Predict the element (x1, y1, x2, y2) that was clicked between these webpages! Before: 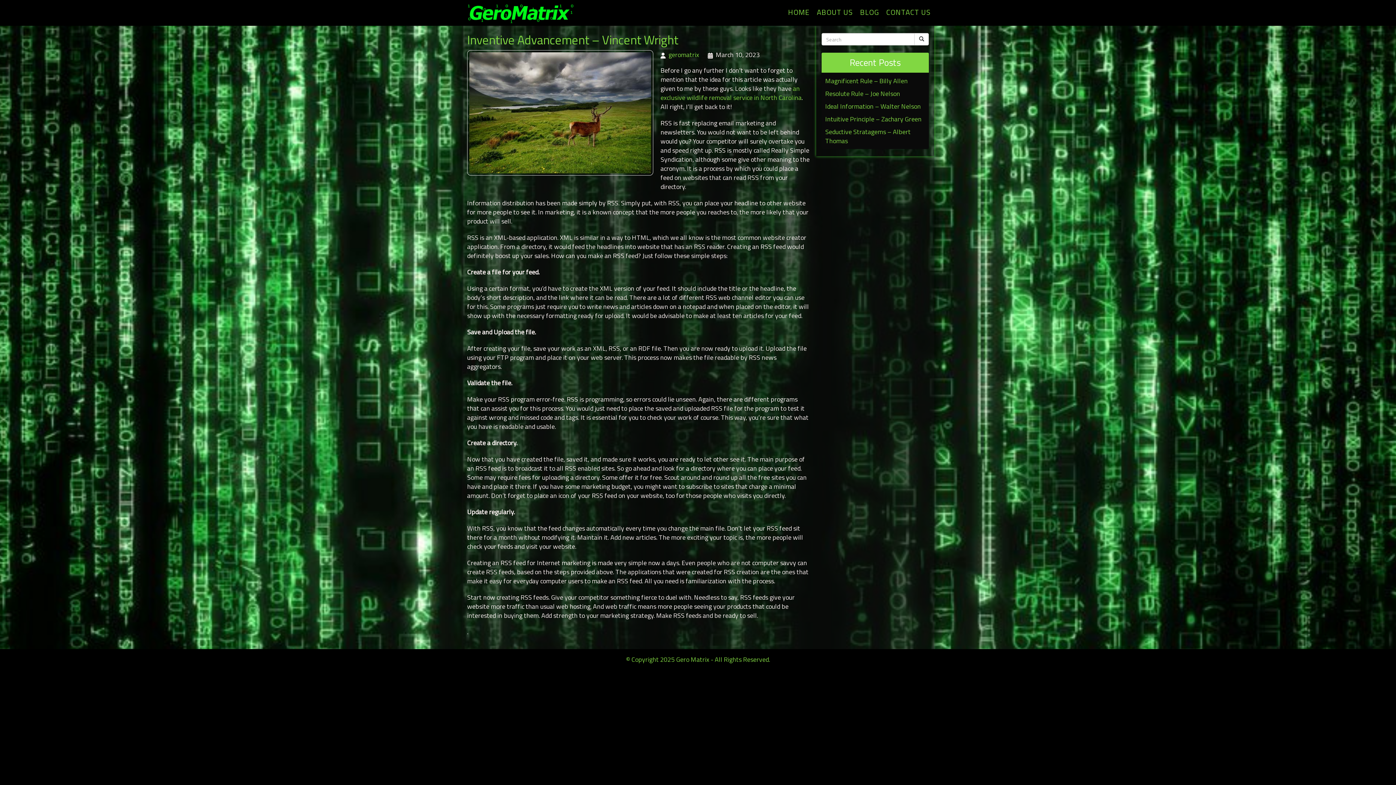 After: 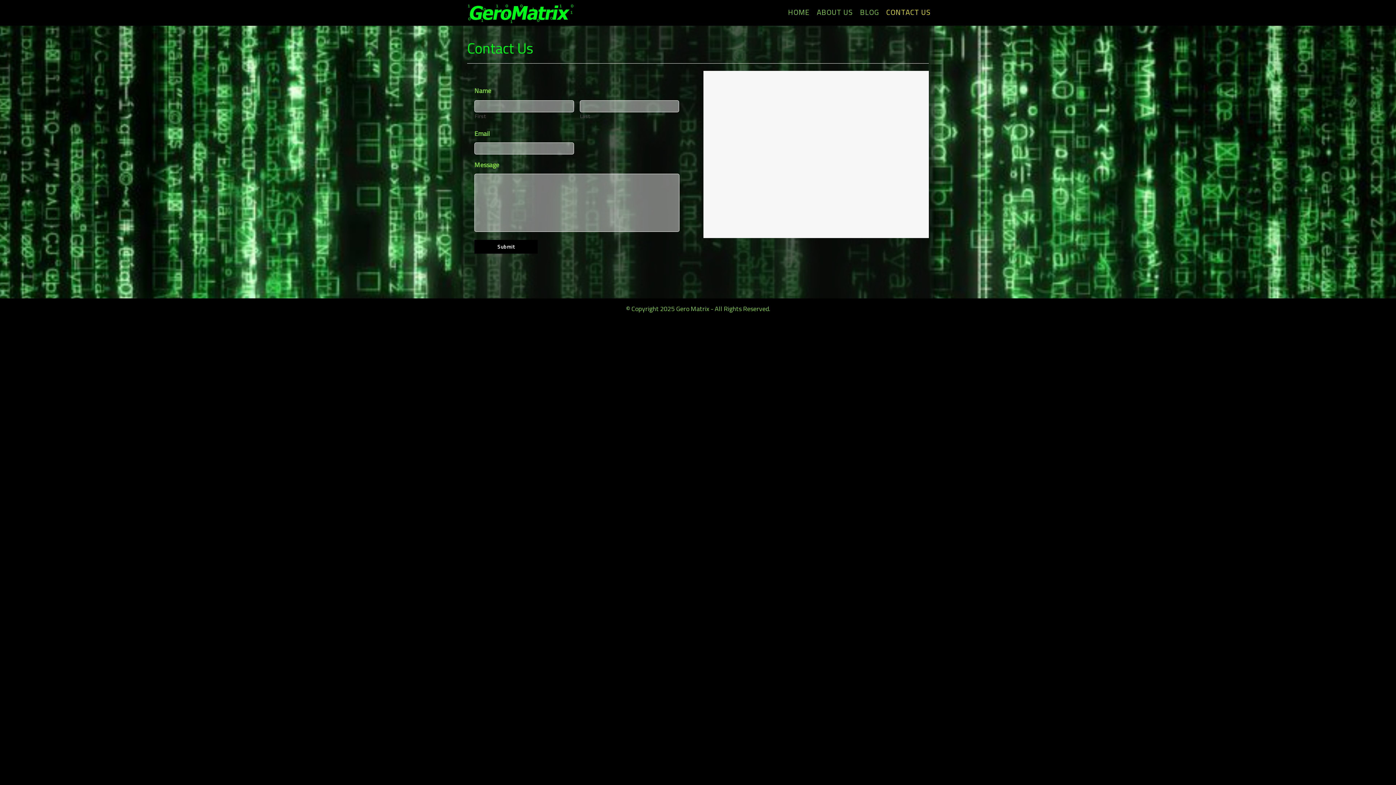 Action: bbox: (882, 6, 934, 17) label: CONTACT US